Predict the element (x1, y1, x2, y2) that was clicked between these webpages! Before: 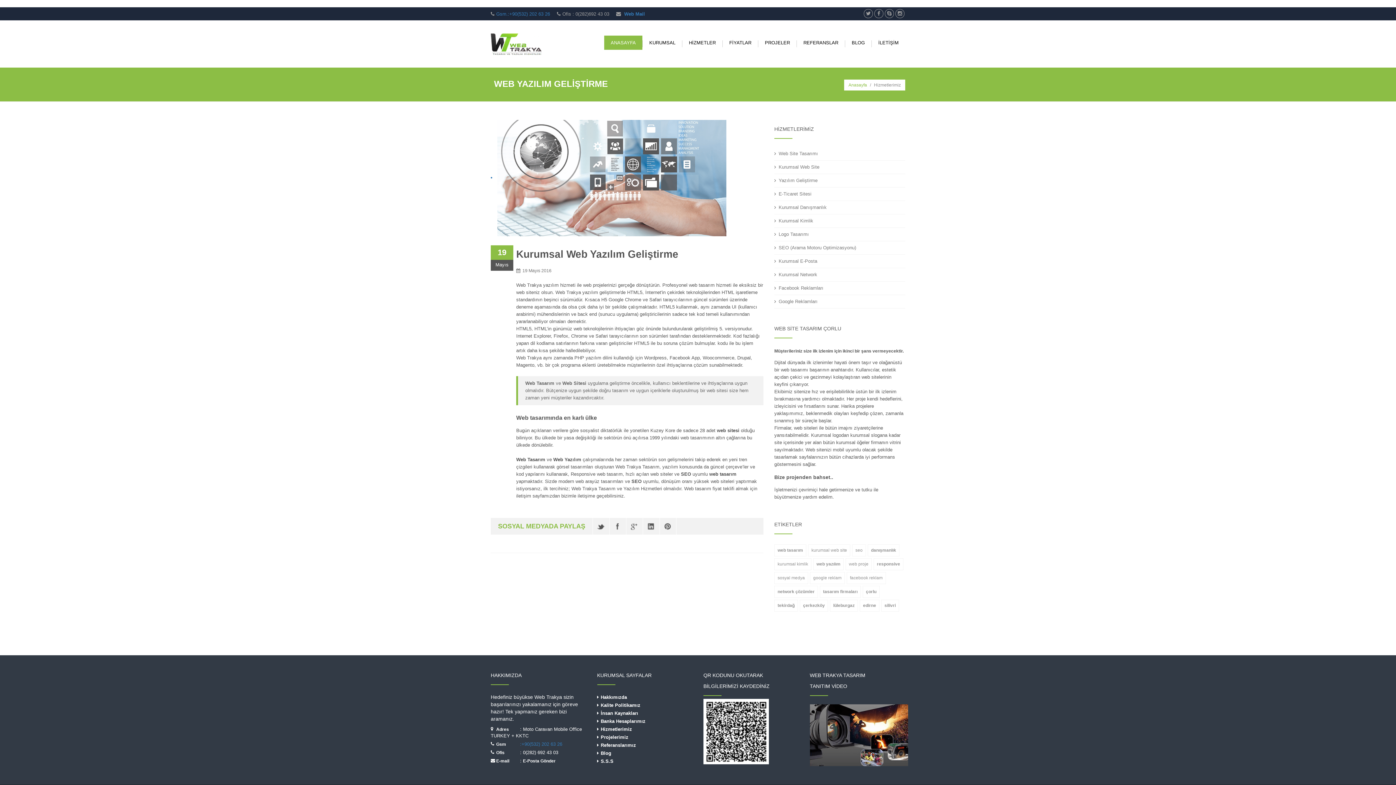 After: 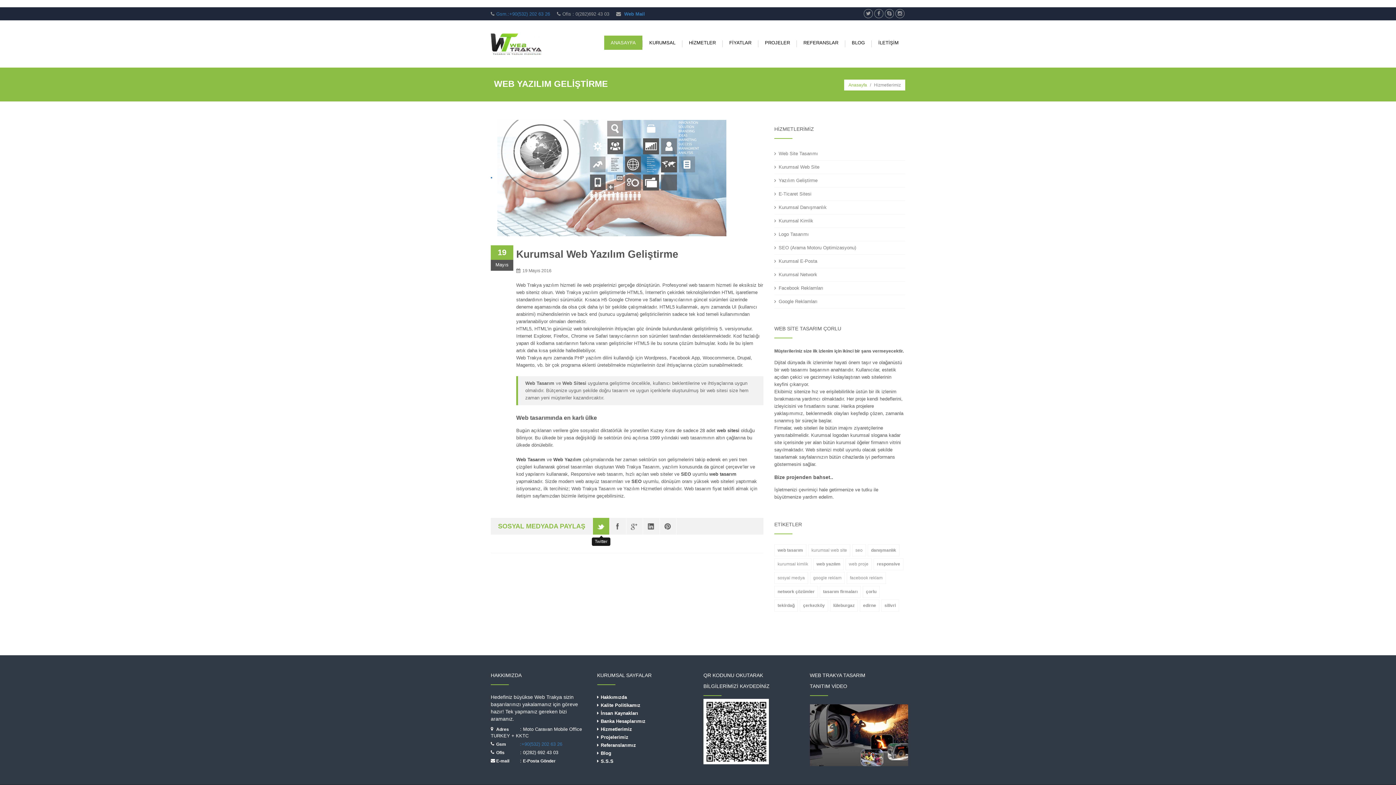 Action: bbox: (593, 518, 609, 534)